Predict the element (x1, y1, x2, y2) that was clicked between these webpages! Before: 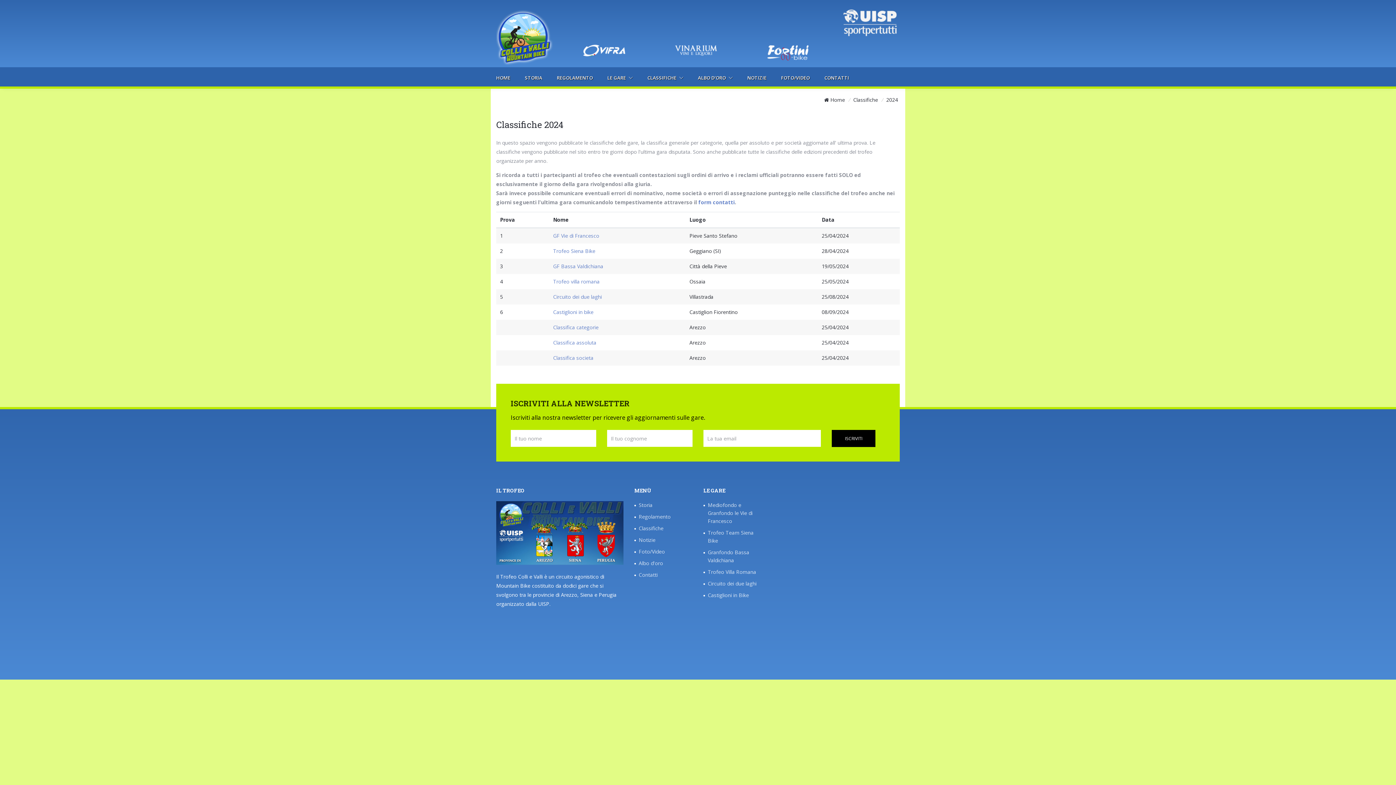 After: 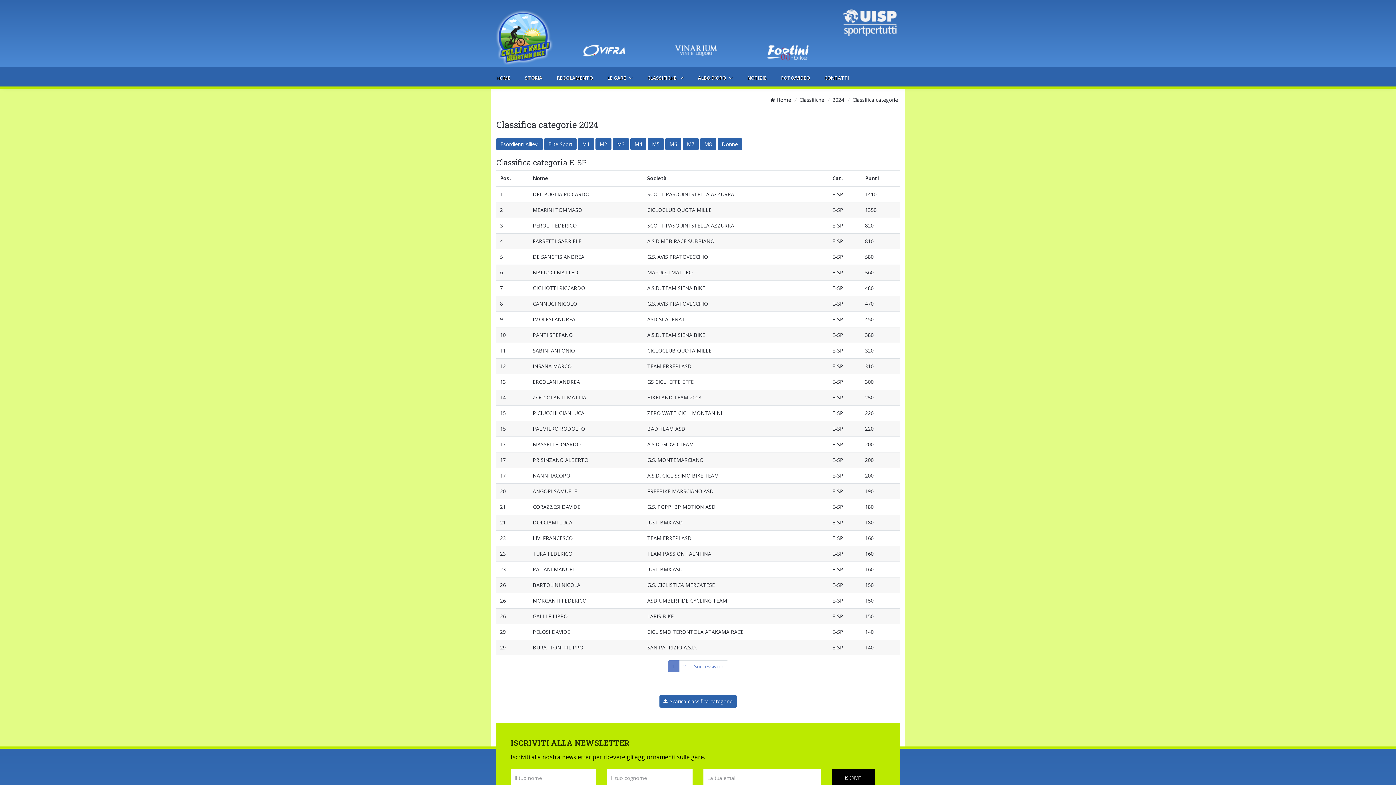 Action: bbox: (553, 323, 598, 330) label: Classifica categorie